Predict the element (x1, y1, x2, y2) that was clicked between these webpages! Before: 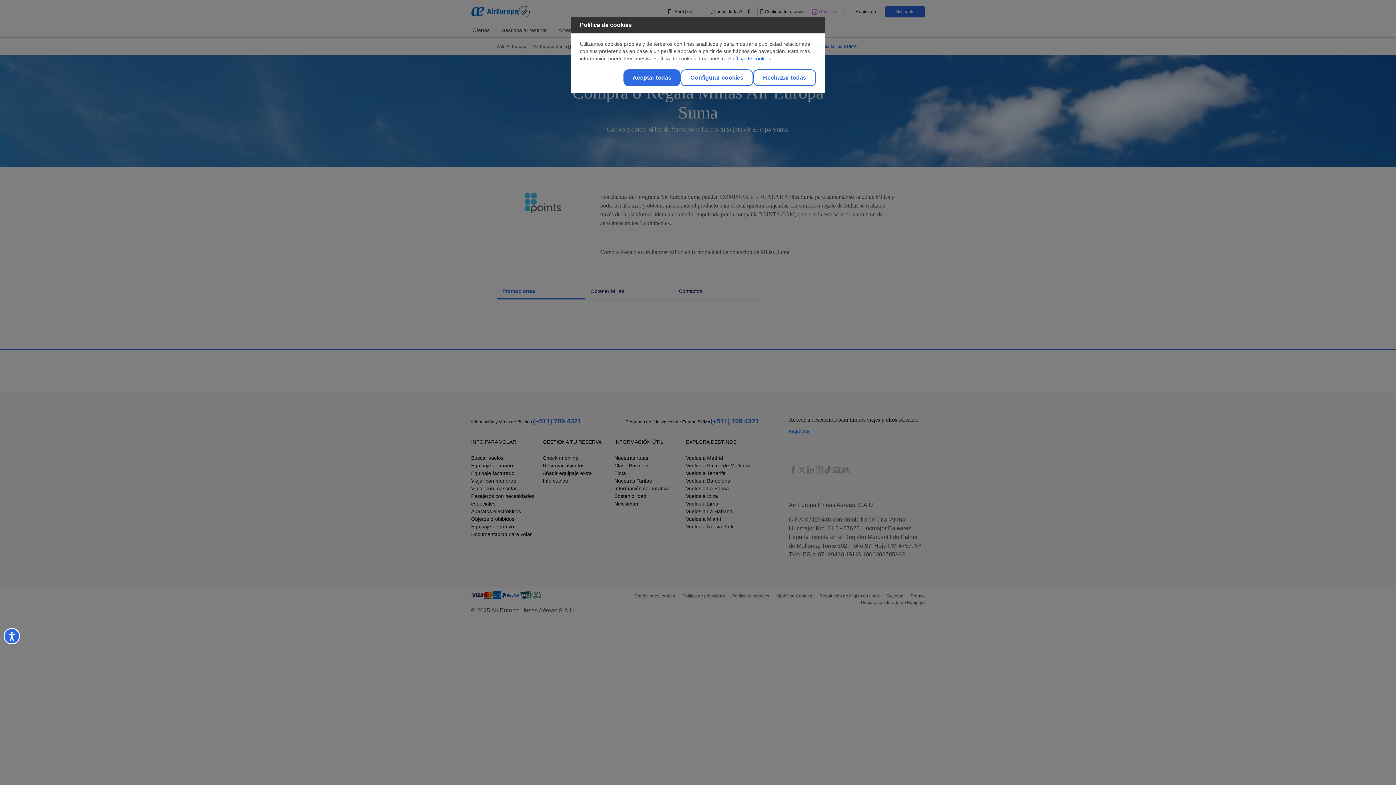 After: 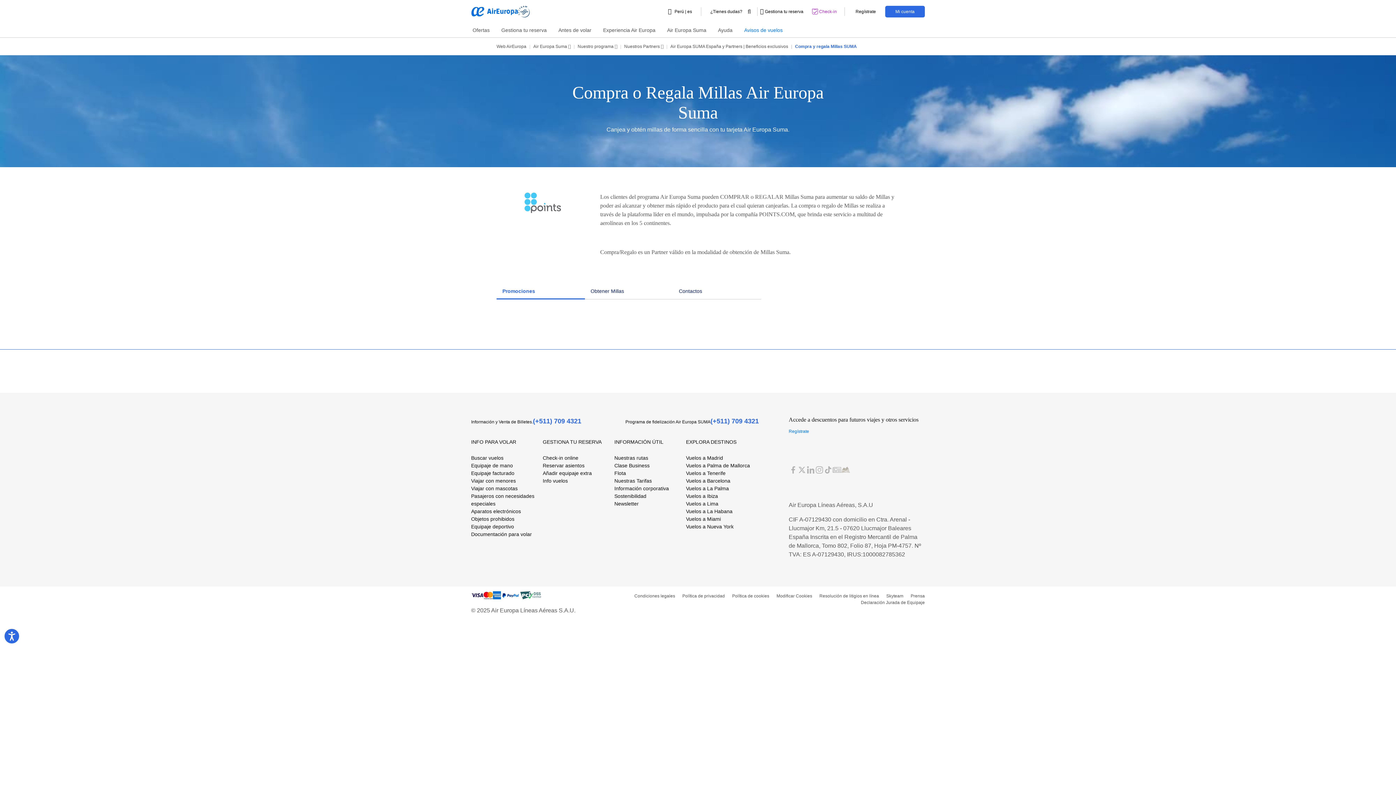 Action: label: Rechazar todas bbox: (753, 69, 816, 86)